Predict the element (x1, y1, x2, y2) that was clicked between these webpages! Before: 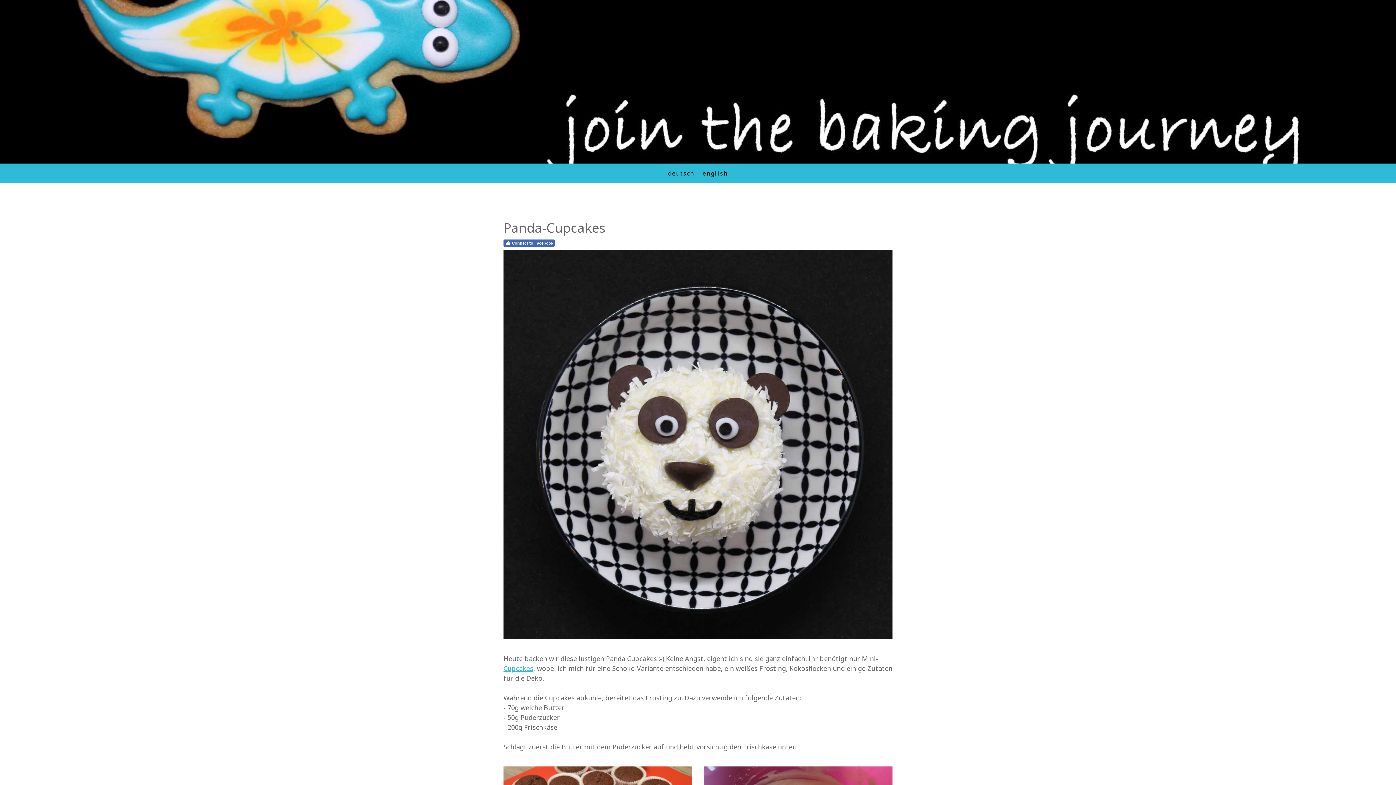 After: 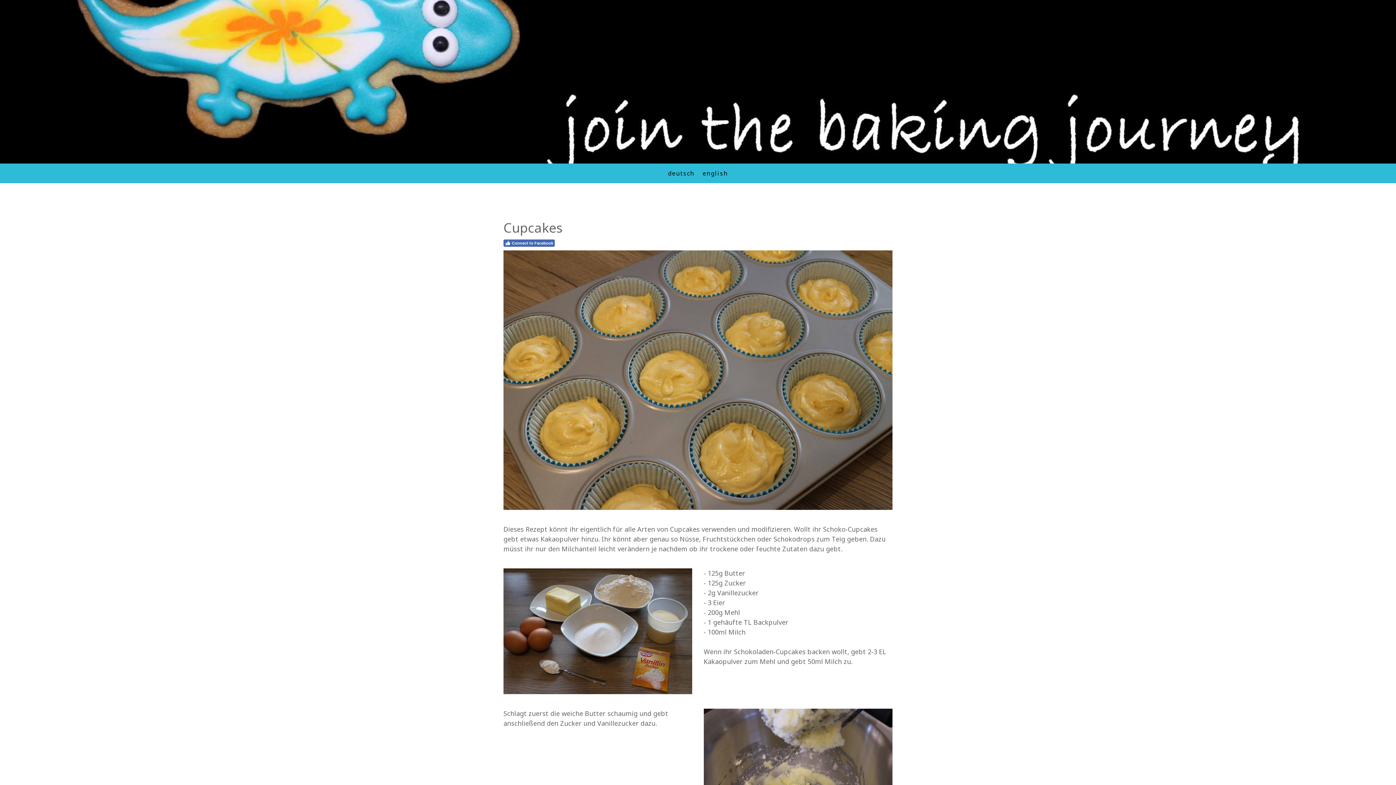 Action: label: Cupcakes bbox: (503, 664, 533, 673)